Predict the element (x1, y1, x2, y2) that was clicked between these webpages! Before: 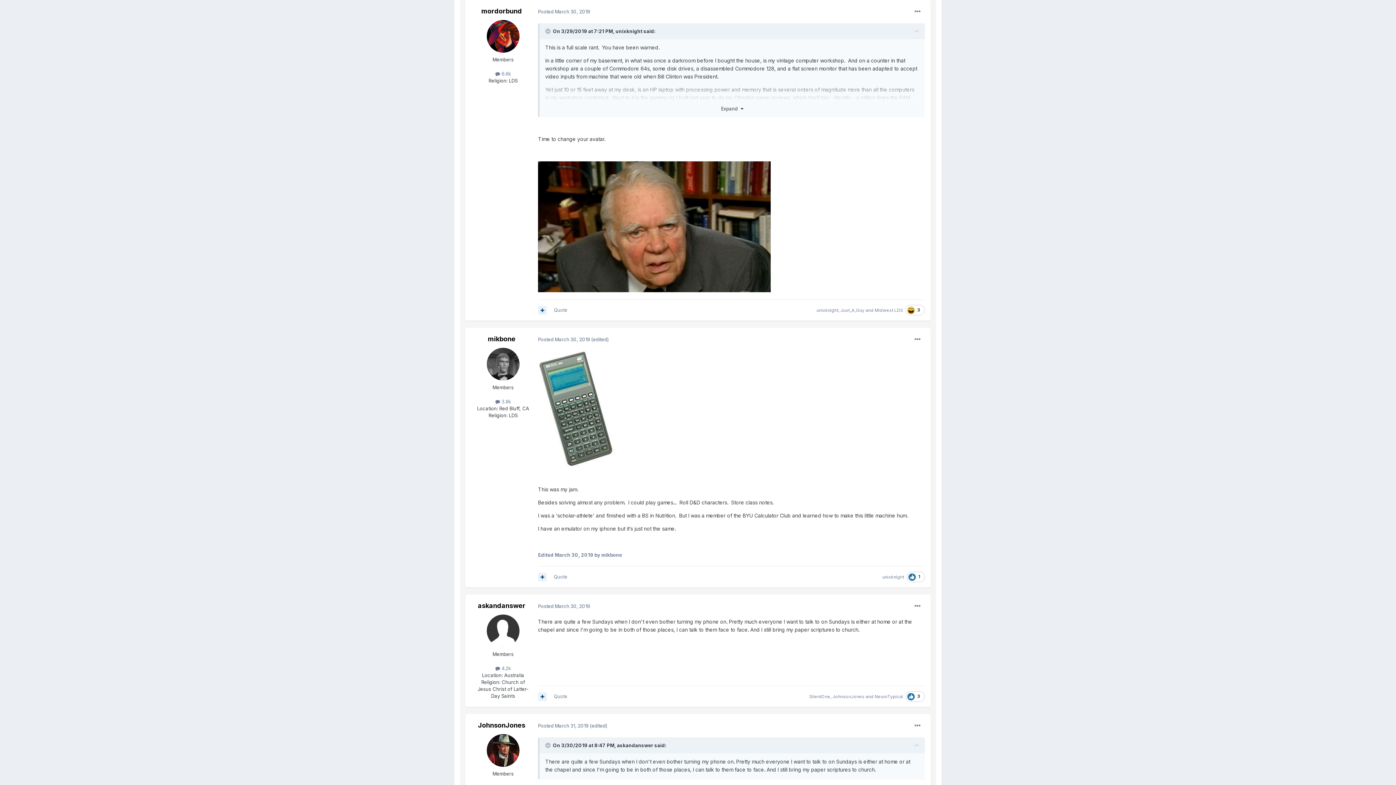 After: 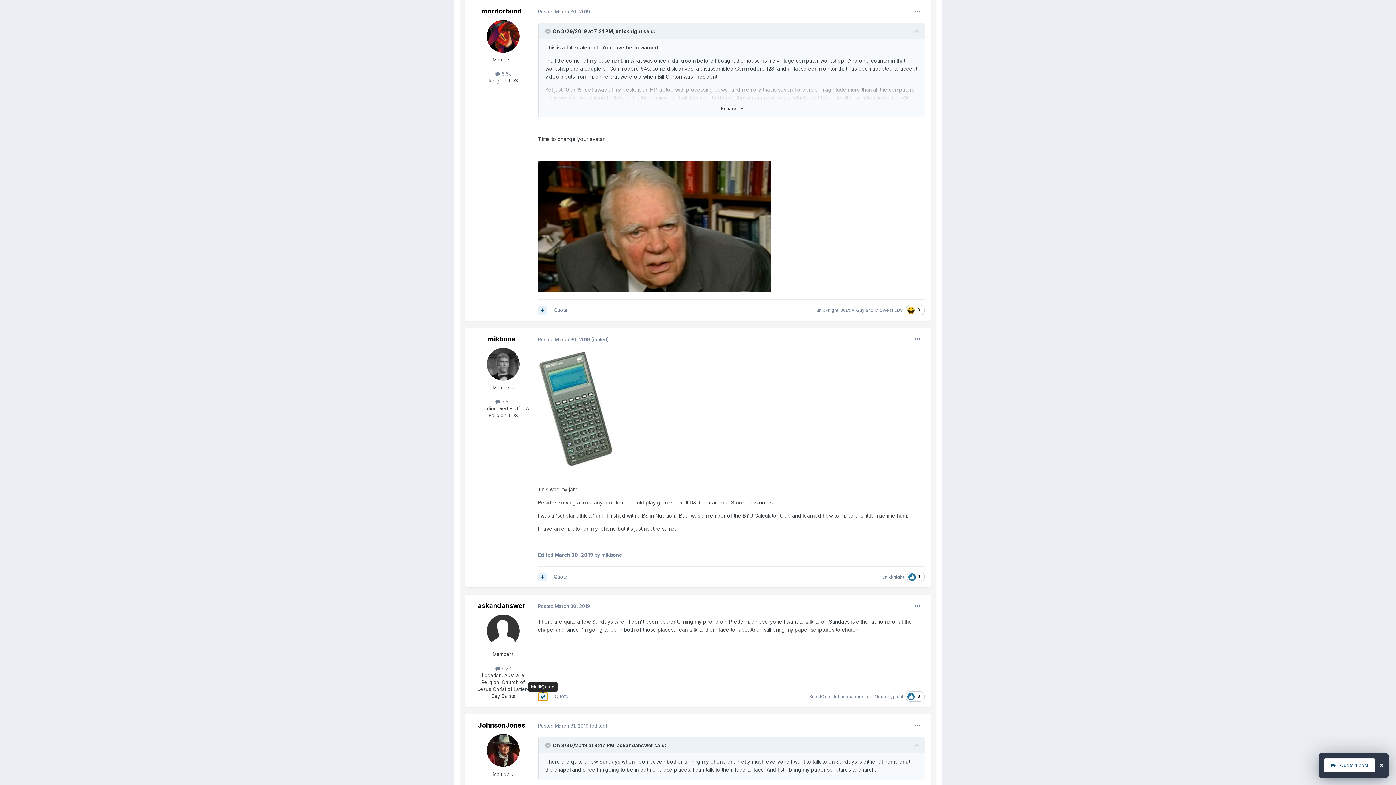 Action: bbox: (538, 692, 546, 701)